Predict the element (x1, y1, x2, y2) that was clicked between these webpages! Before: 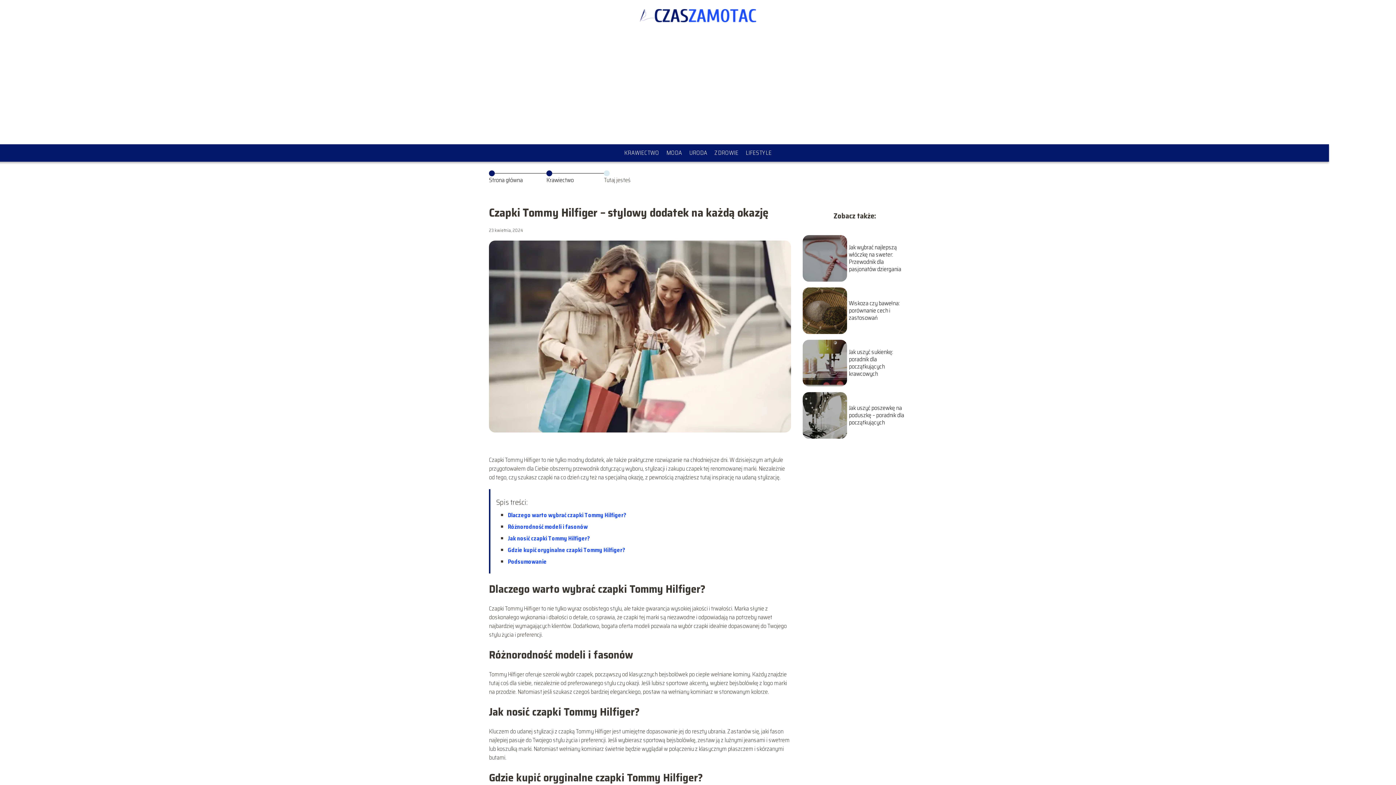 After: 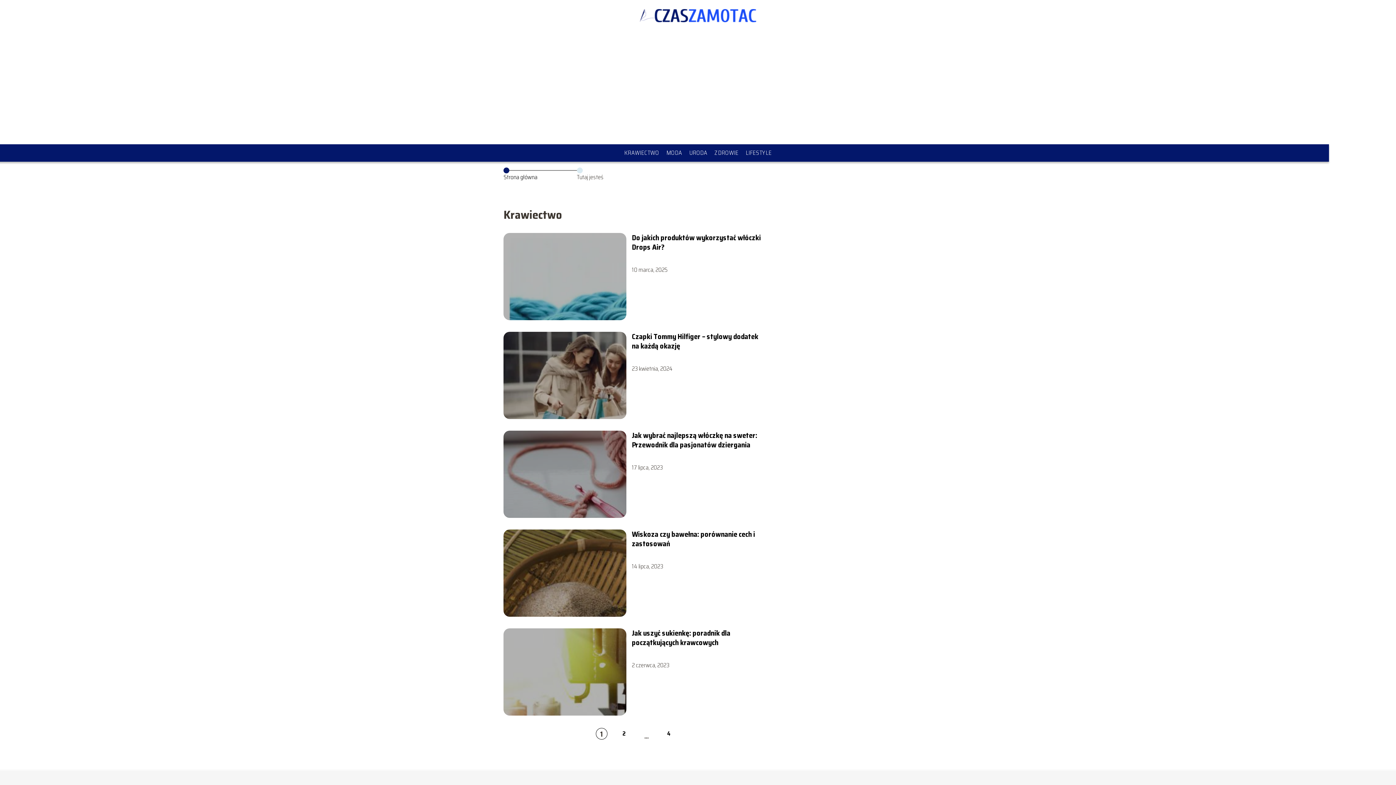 Action: bbox: (546, 64, 573, 73) label: Krawiectwo